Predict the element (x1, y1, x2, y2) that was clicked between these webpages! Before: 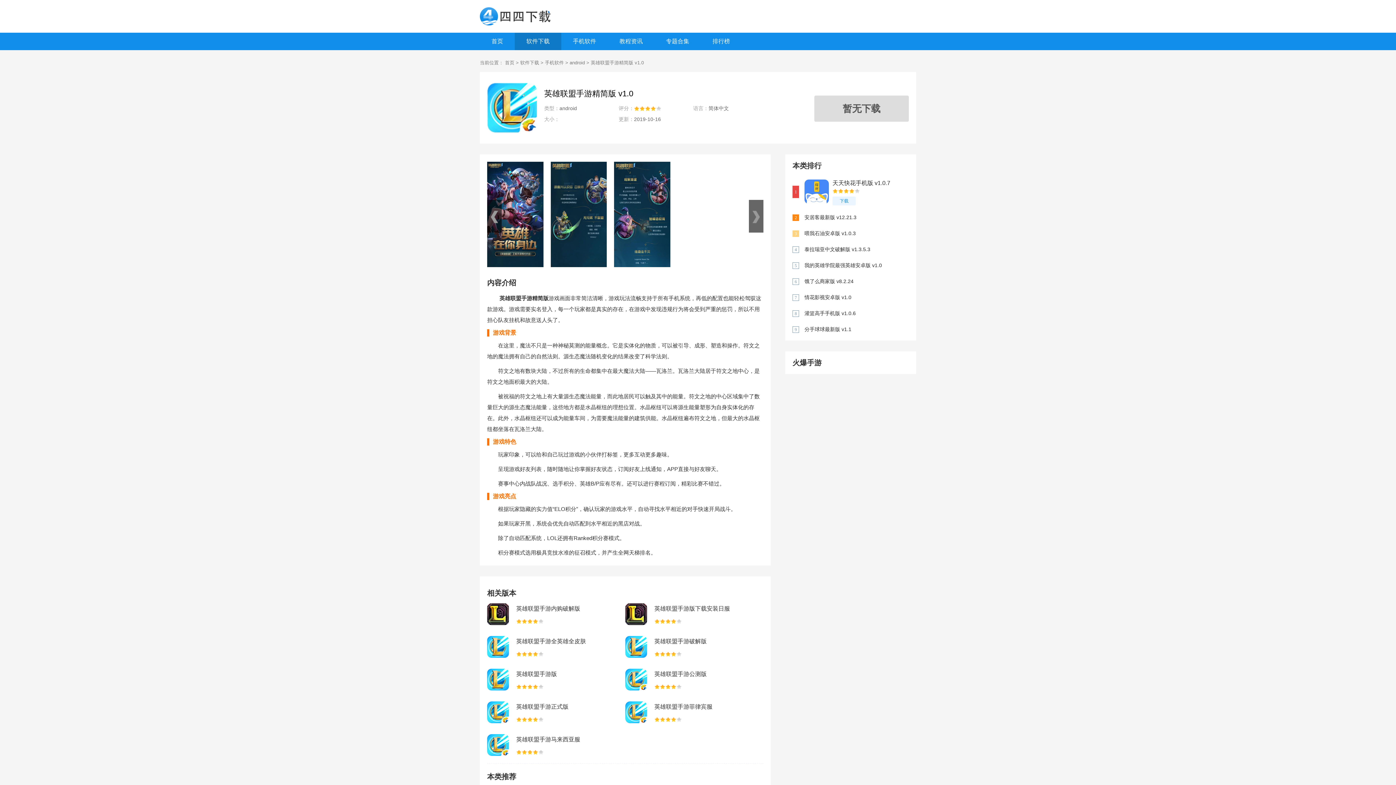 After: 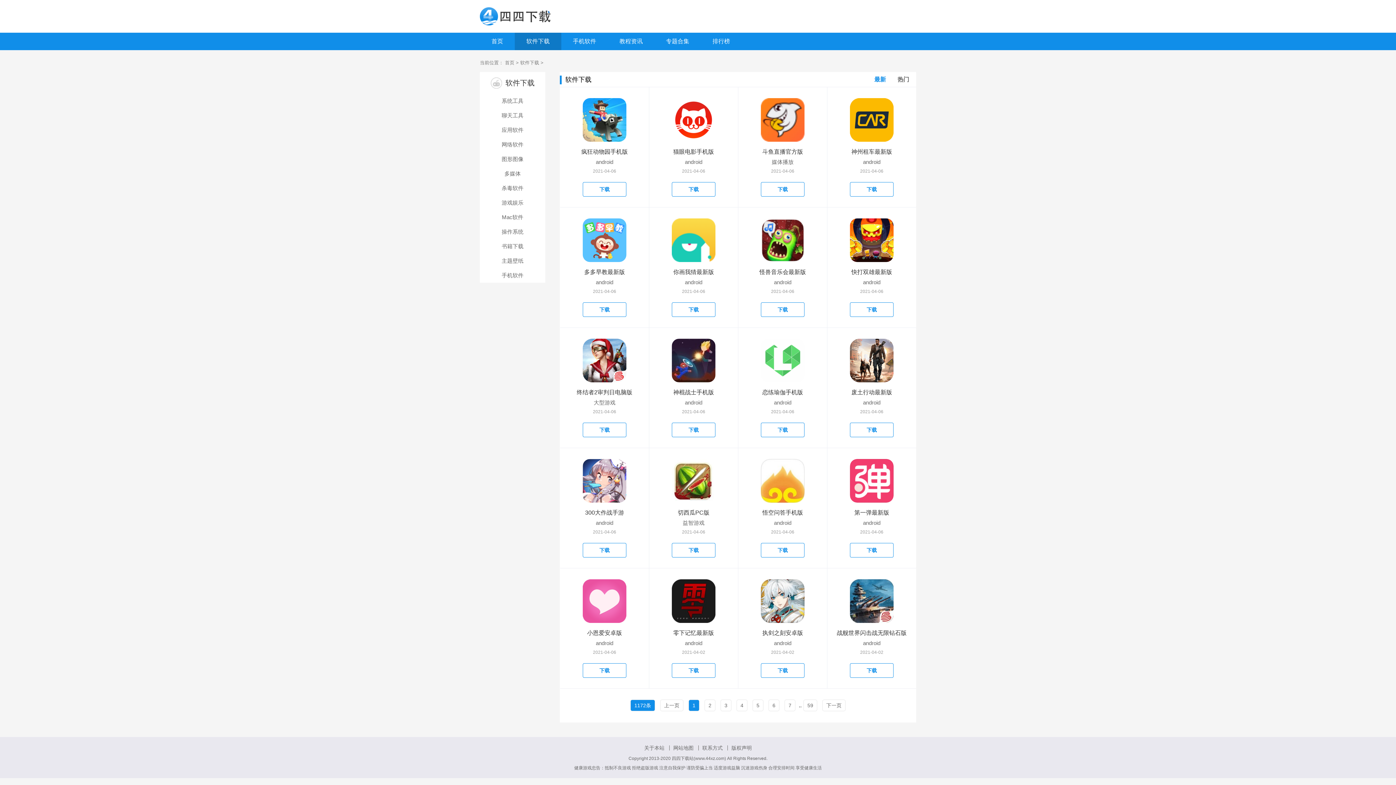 Action: label: 软件下载 bbox: (514, 32, 561, 50)